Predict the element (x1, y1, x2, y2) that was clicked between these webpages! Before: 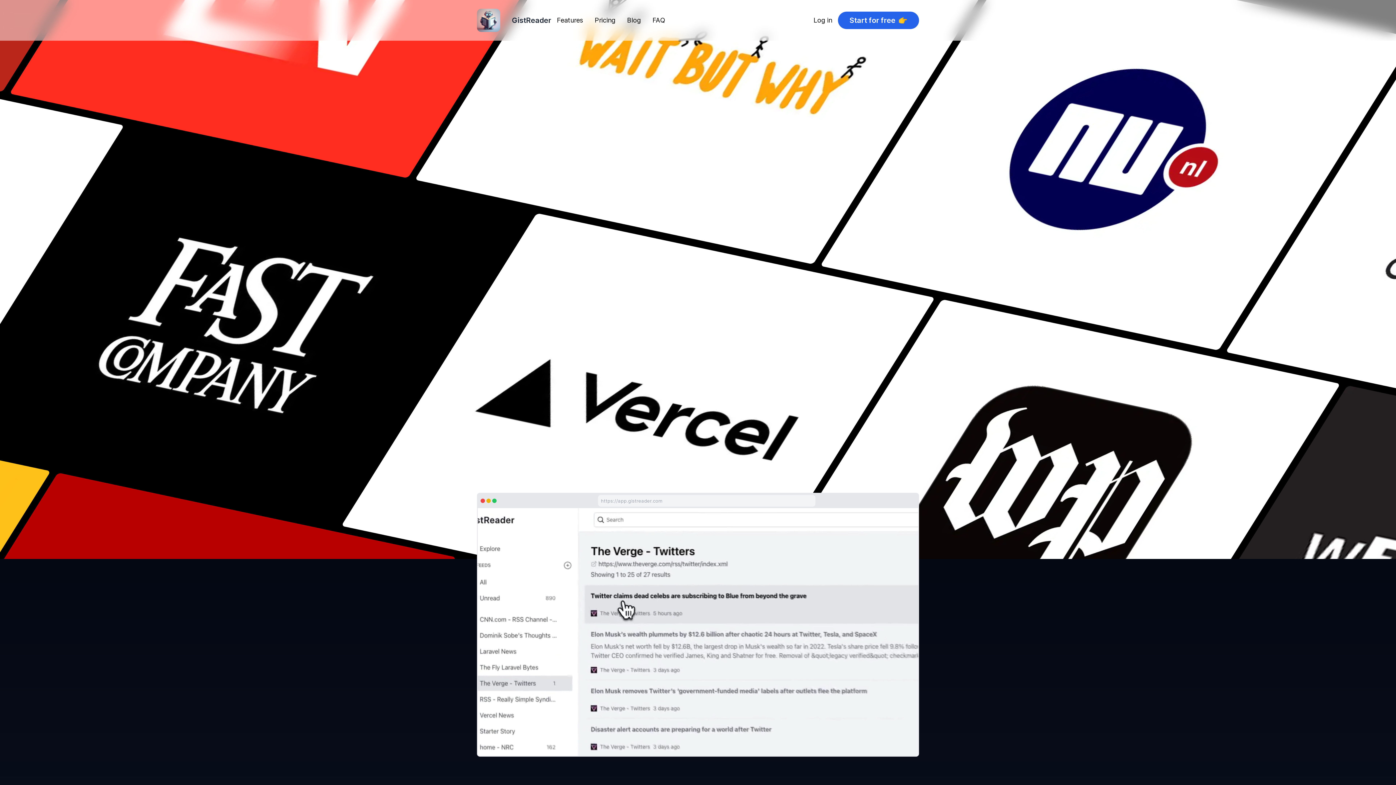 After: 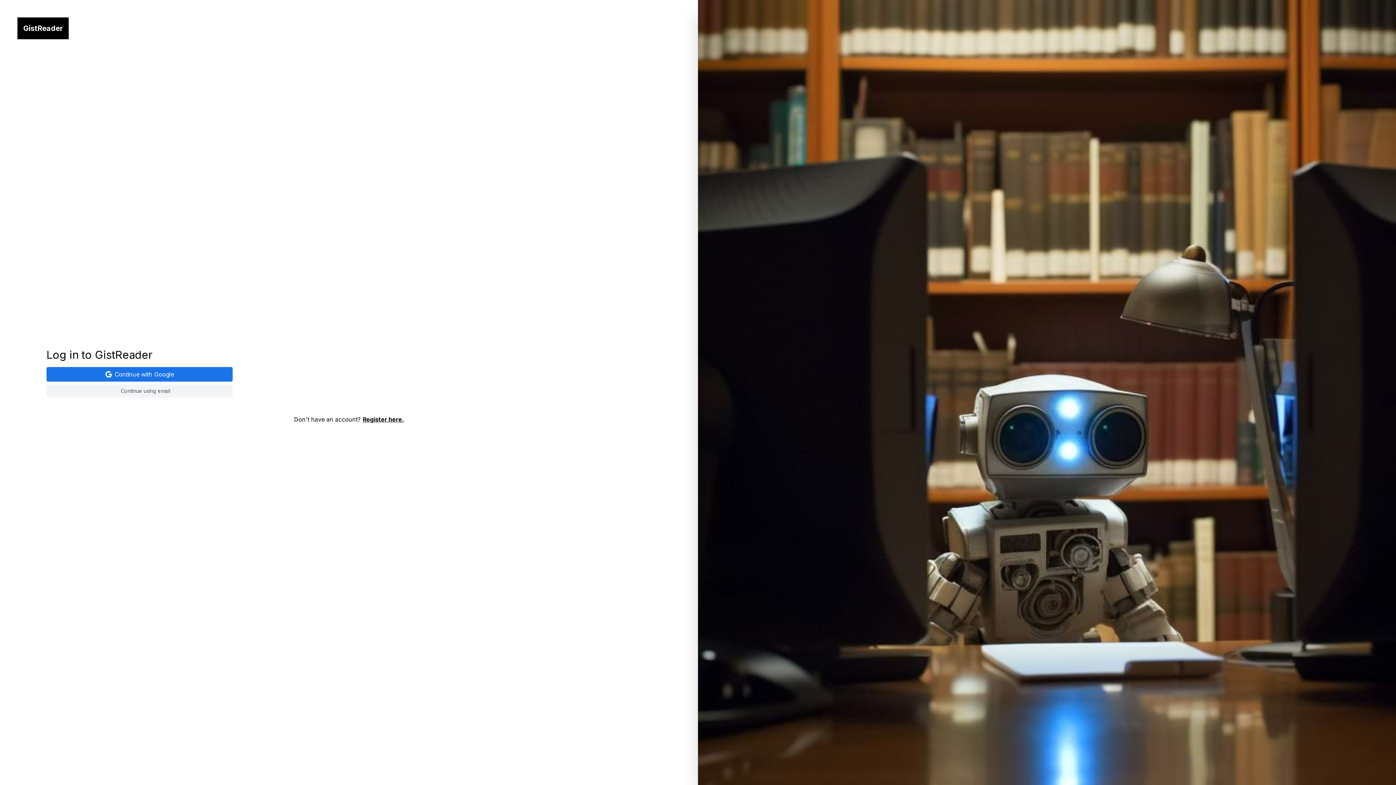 Action: label: Log in bbox: (808, 13, 838, 26)